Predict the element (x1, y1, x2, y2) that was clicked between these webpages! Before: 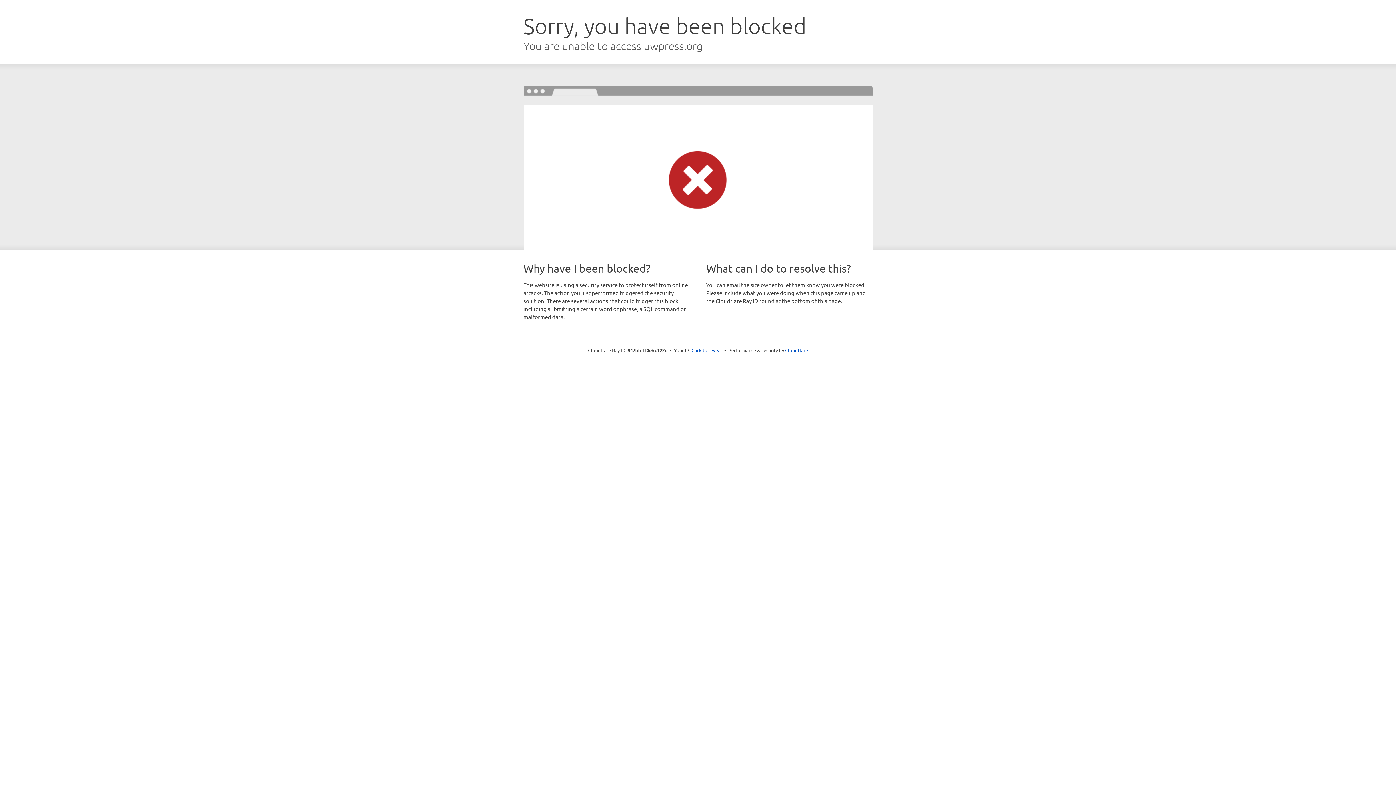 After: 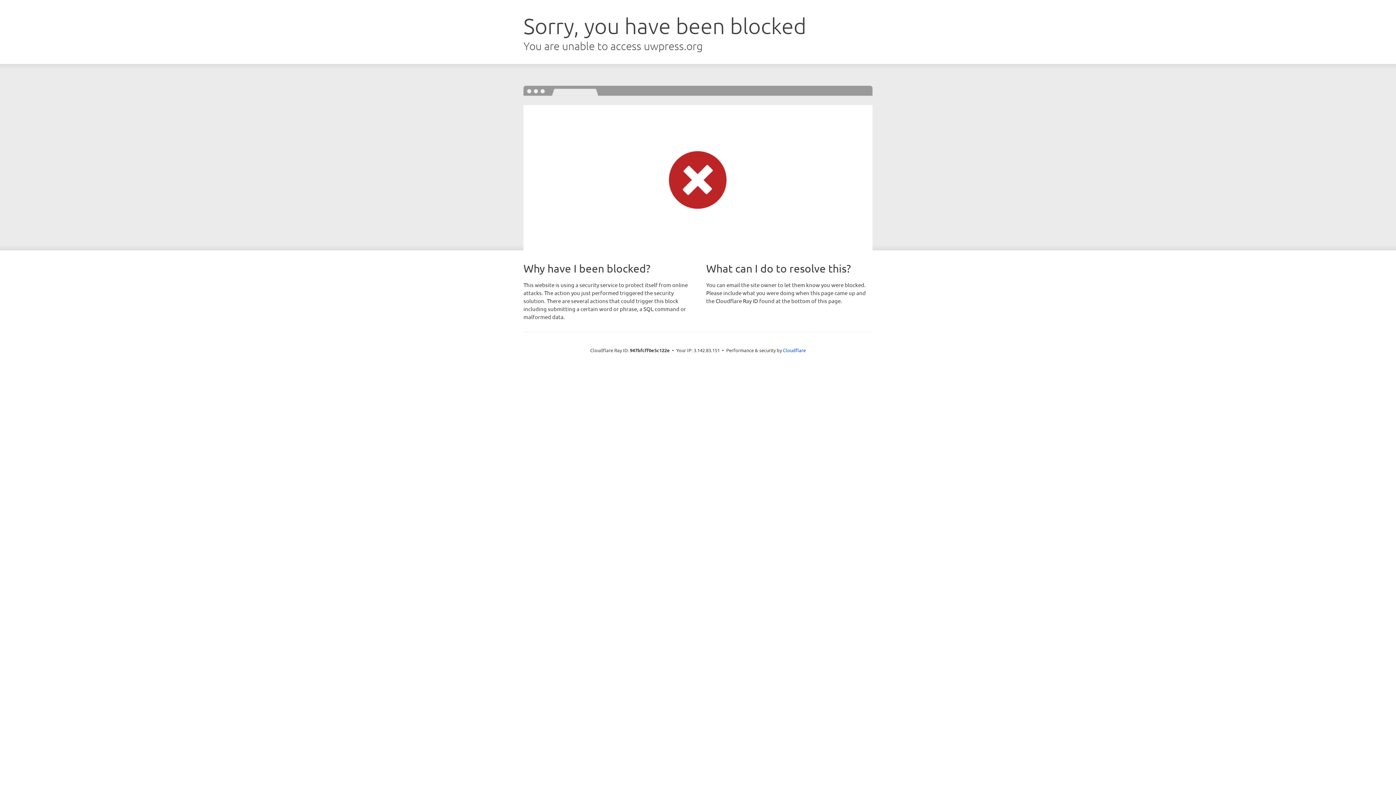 Action: label: Click to reveal bbox: (691, 346, 722, 353)